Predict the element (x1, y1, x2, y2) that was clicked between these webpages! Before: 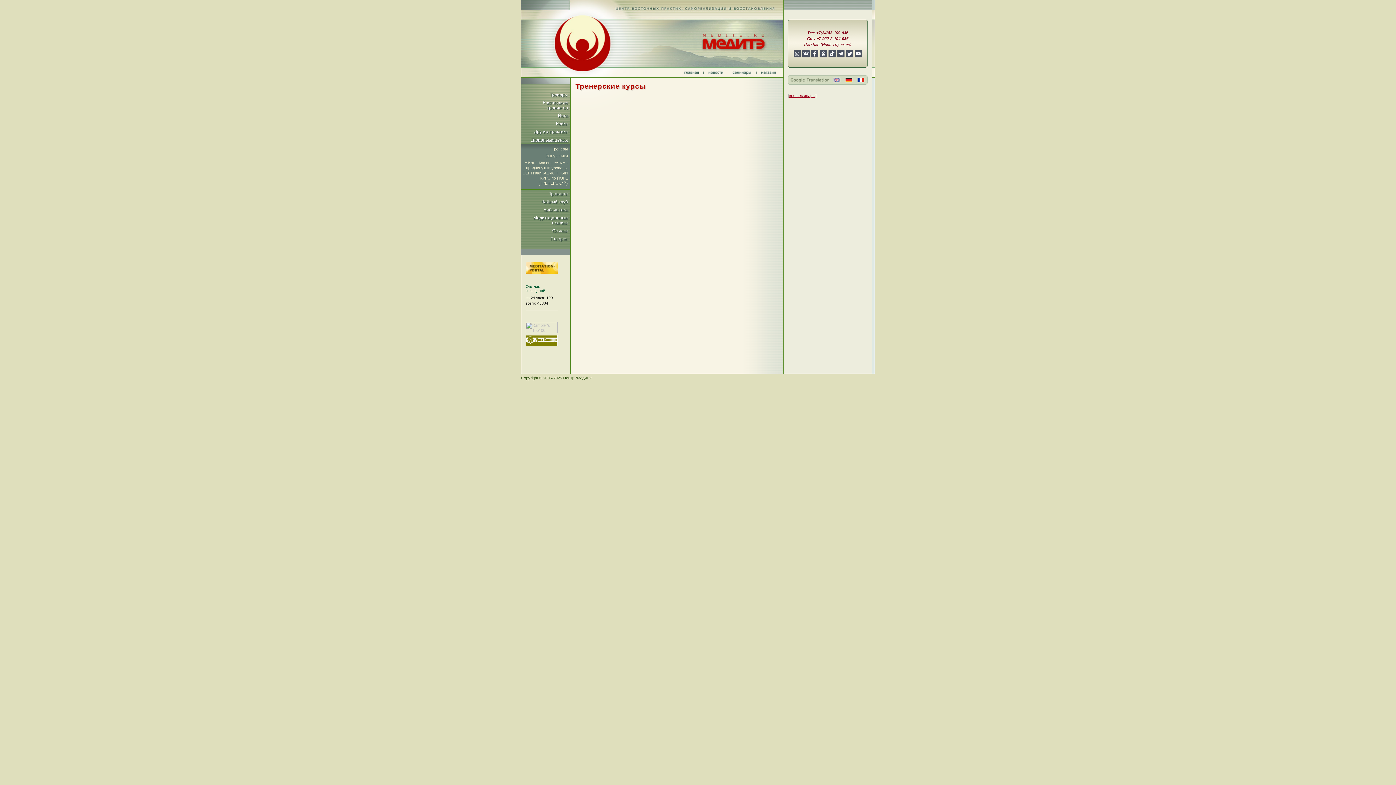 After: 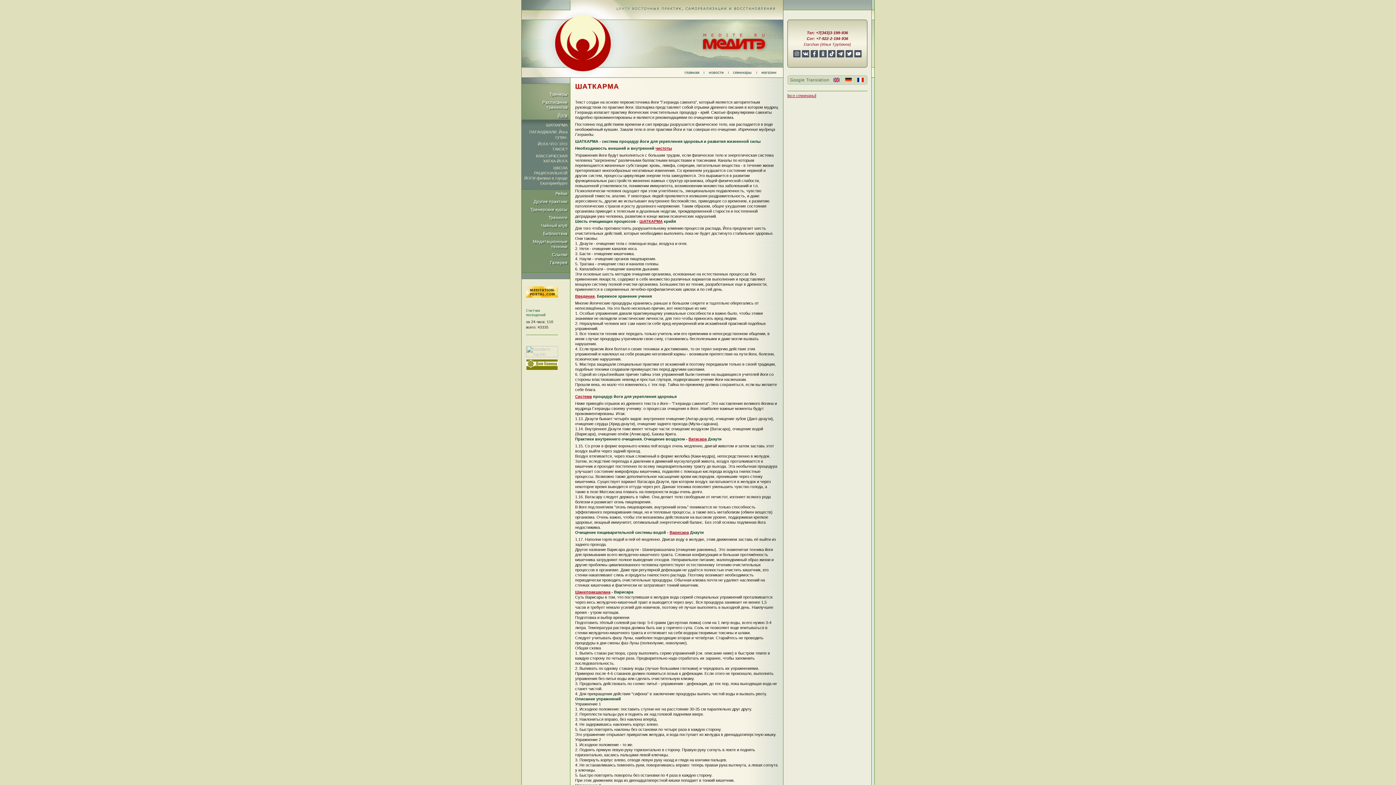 Action: label: Йога bbox: (558, 113, 568, 118)